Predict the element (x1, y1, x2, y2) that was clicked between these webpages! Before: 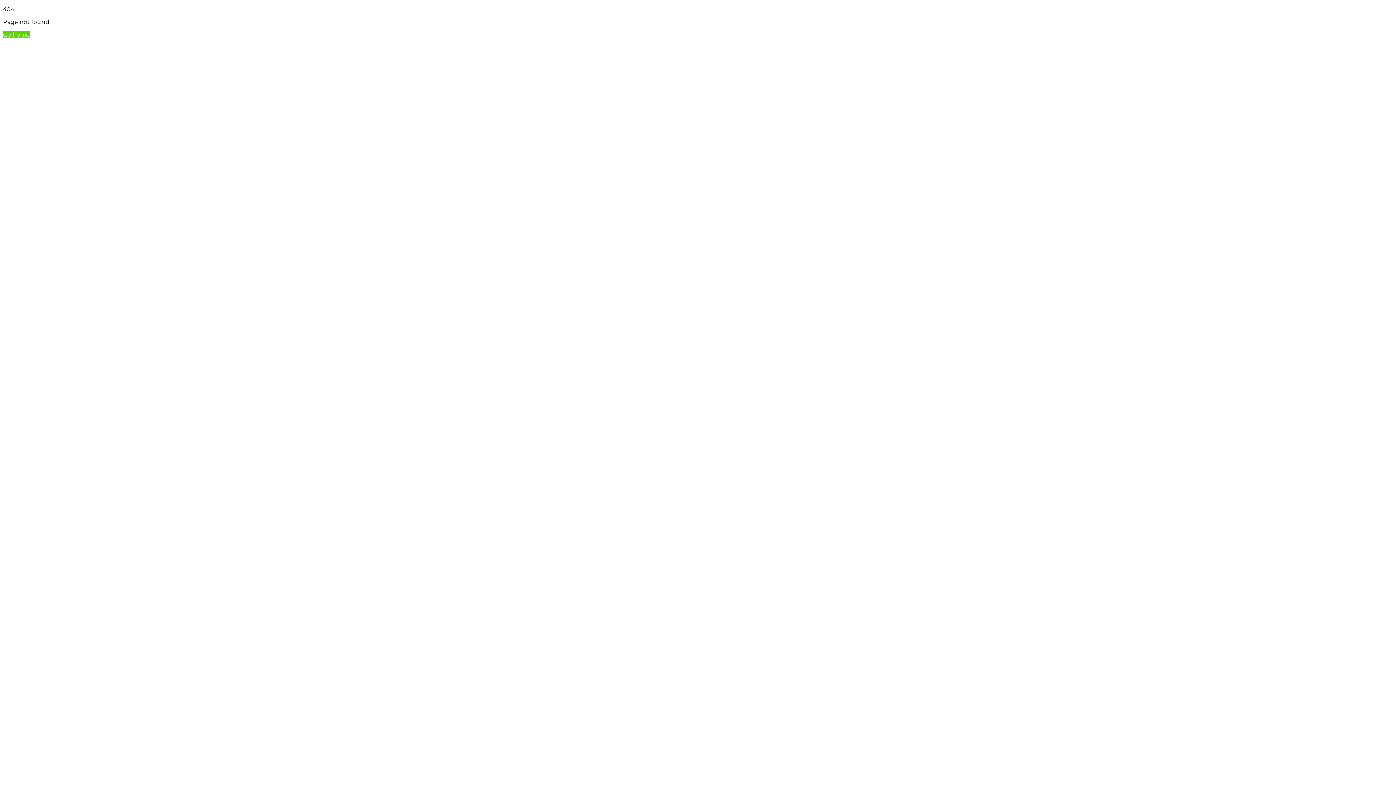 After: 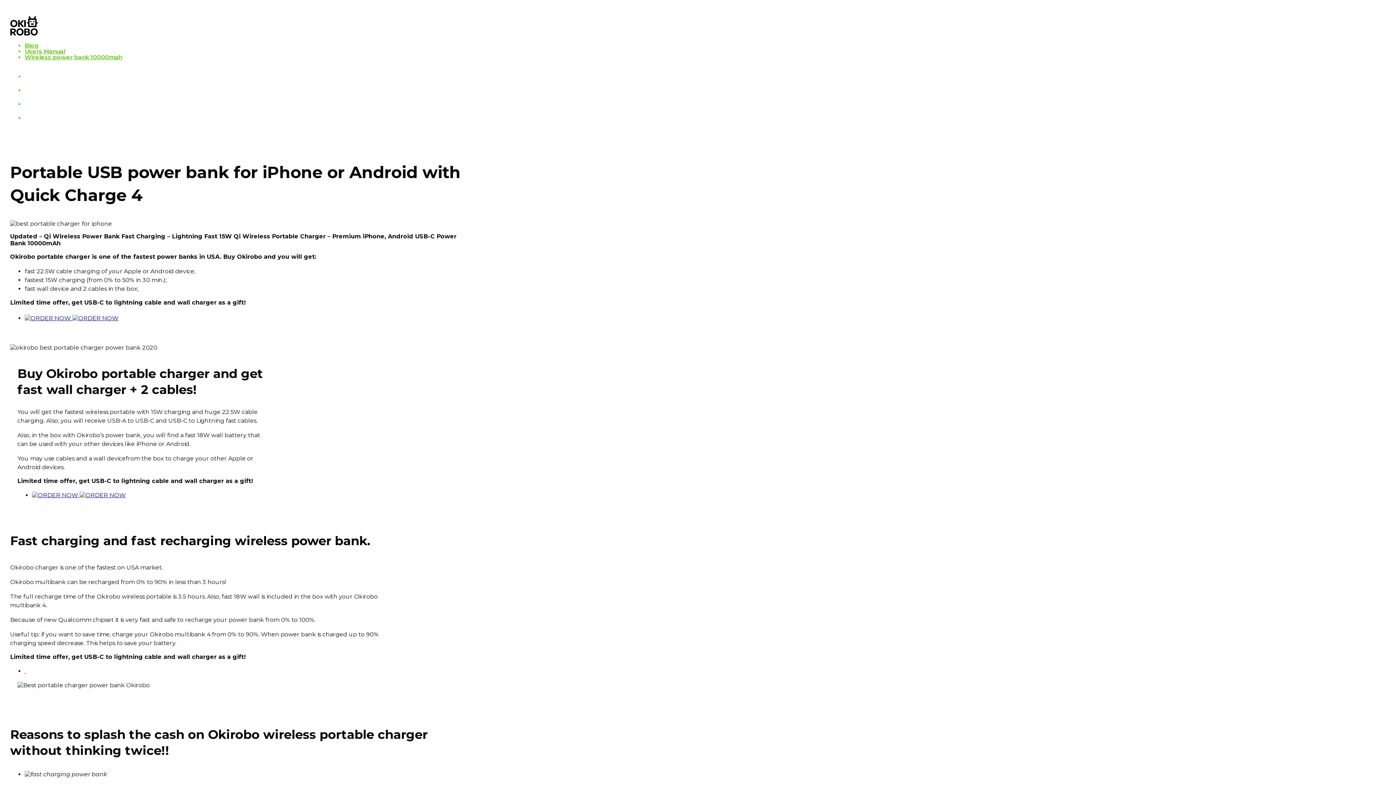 Action: bbox: (2, 31, 29, 38) label: Go home